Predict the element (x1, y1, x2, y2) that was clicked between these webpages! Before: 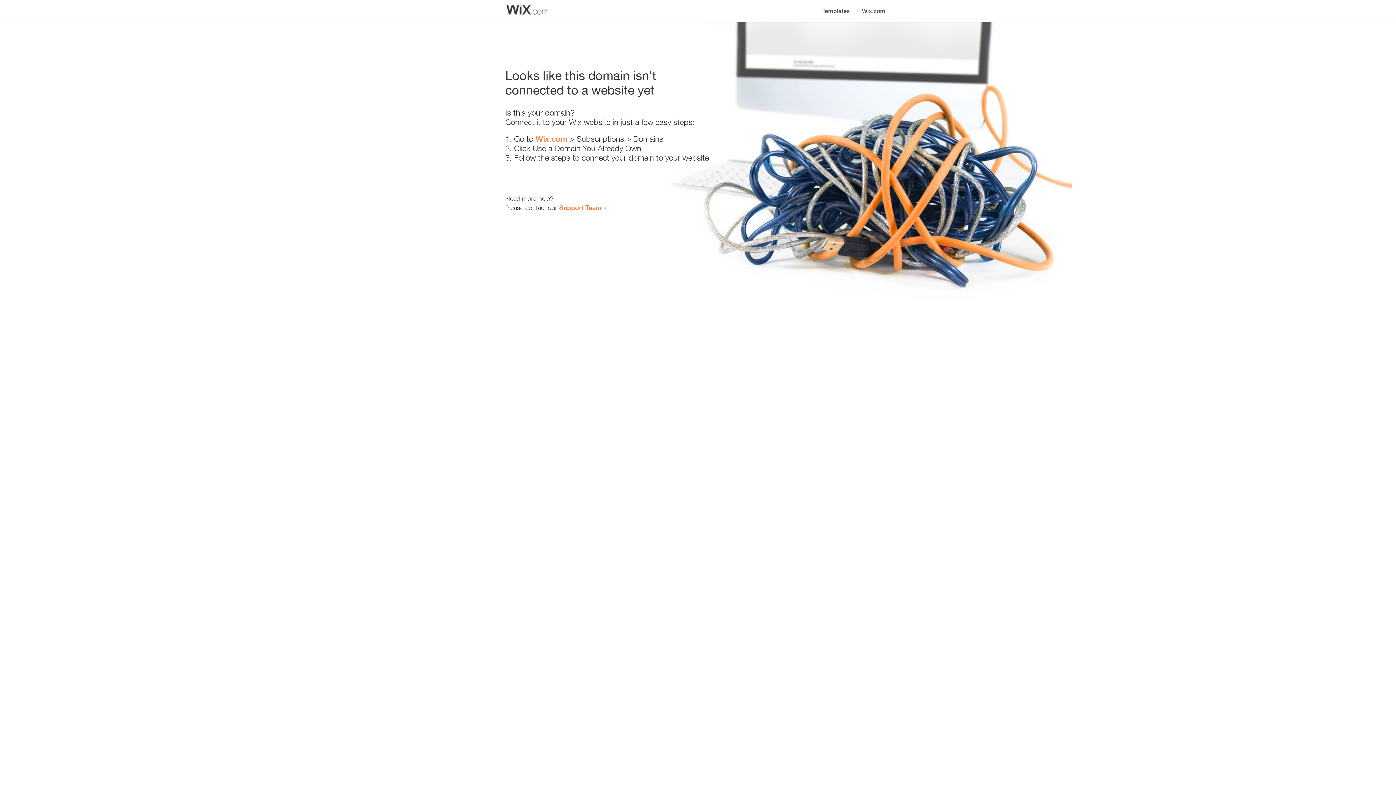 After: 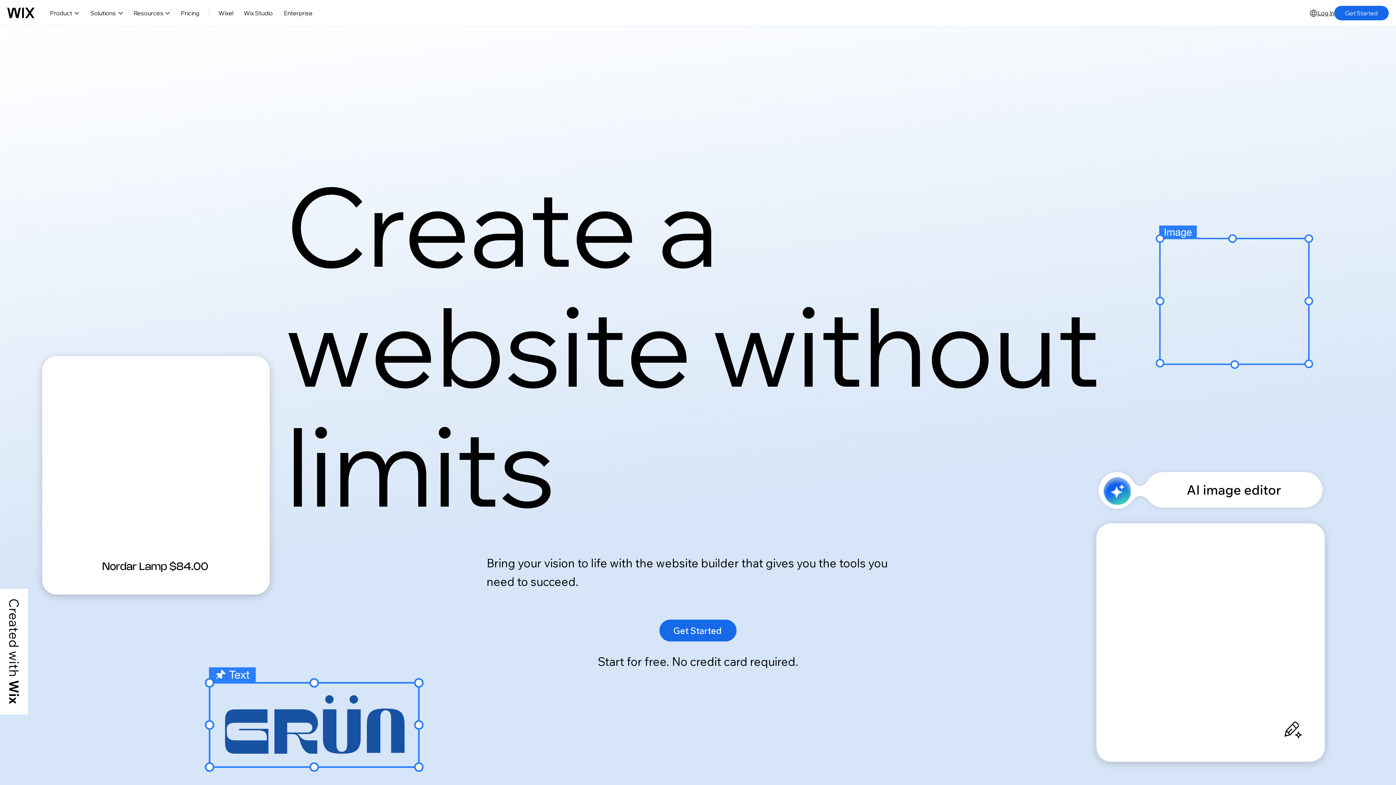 Action: bbox: (856, 0, 890, 14) label: Wix.com